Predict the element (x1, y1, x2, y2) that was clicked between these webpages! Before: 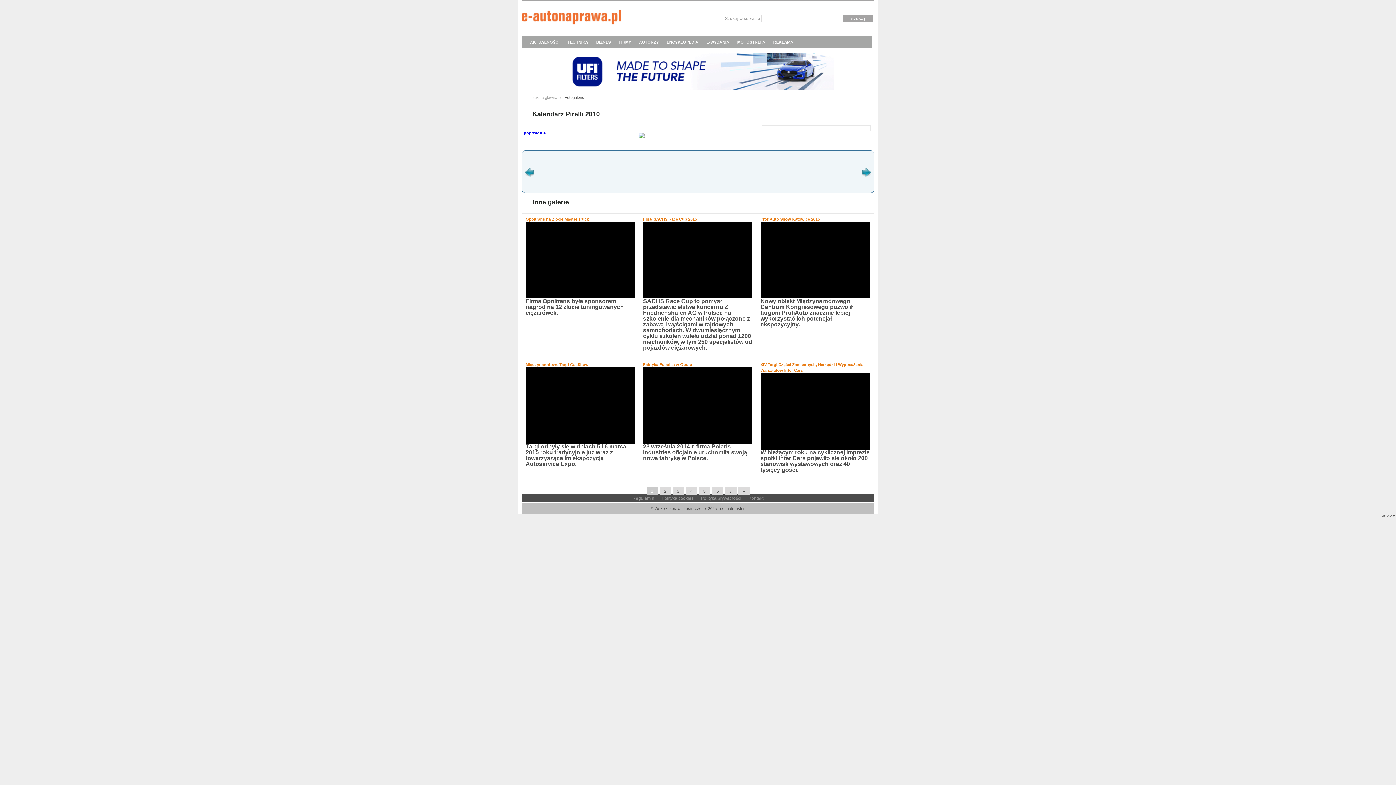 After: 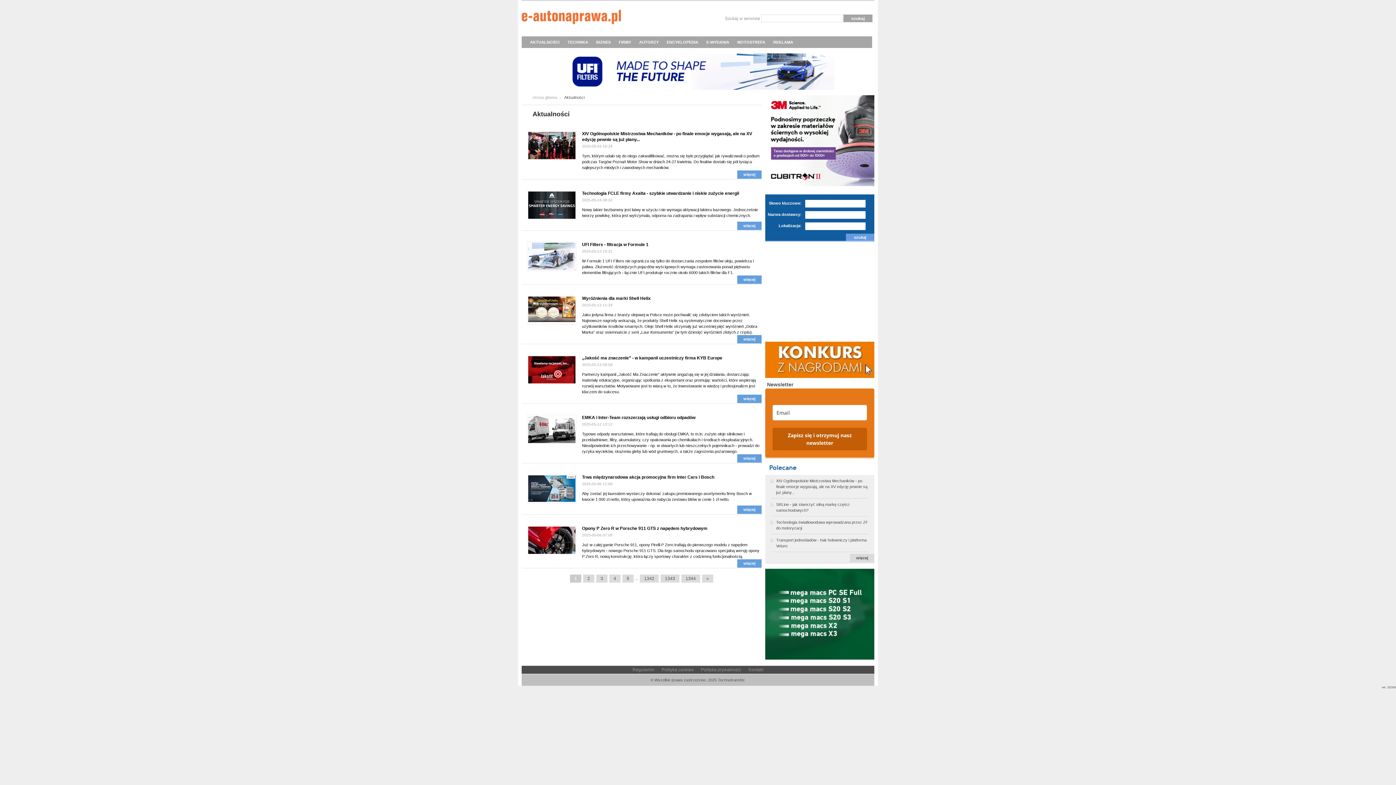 Action: bbox: (526, 36, 563, 48) label: AKTUALNOŚCI